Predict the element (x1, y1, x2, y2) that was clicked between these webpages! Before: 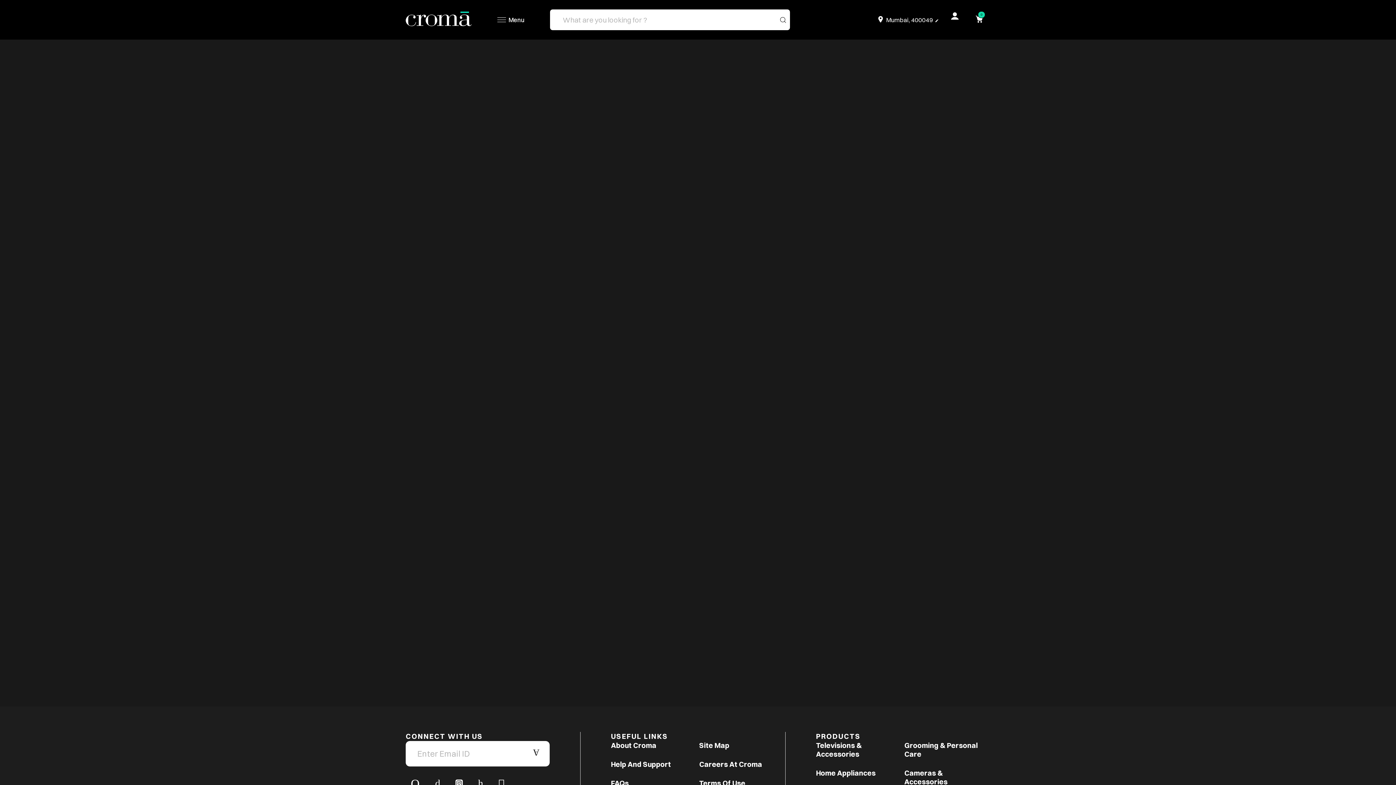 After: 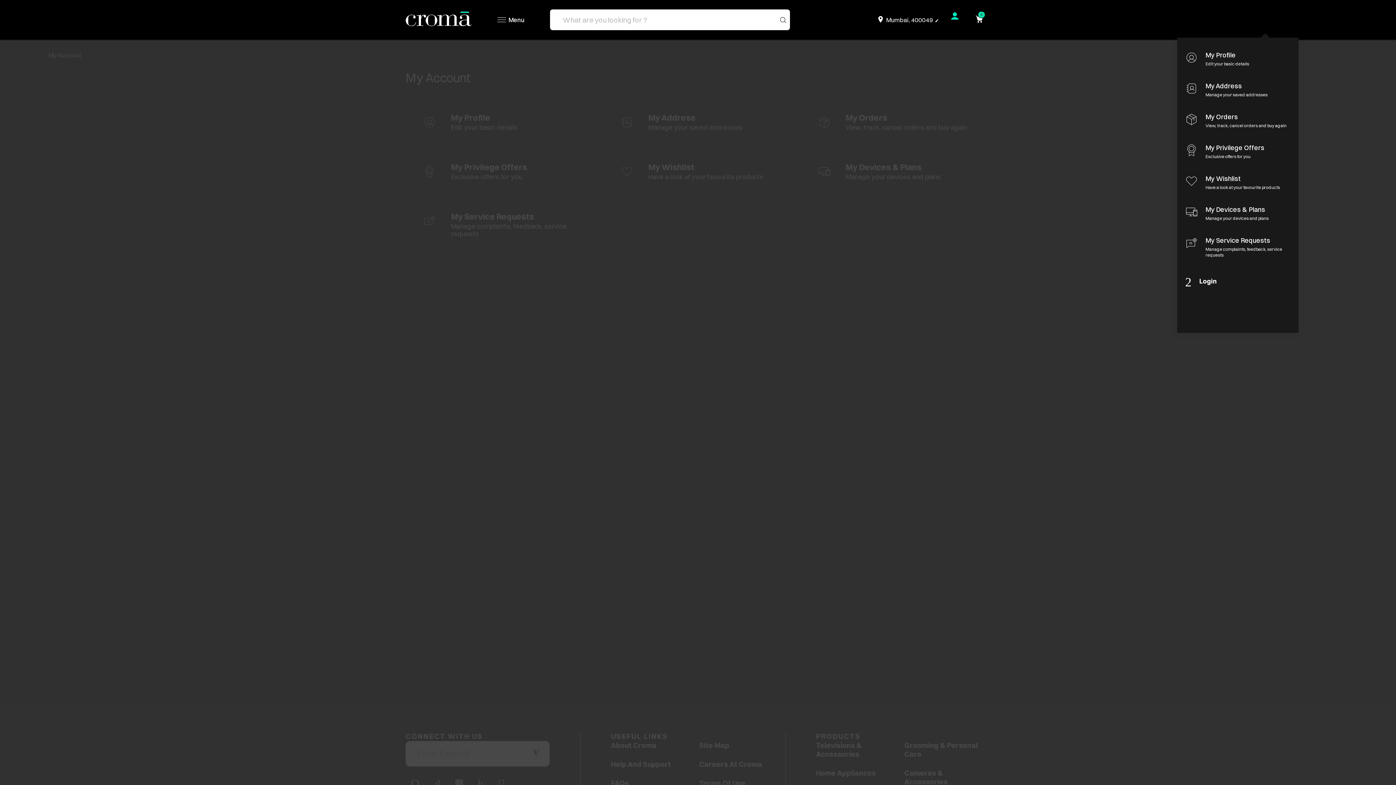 Action: bbox: (949, 9, 960, 22)